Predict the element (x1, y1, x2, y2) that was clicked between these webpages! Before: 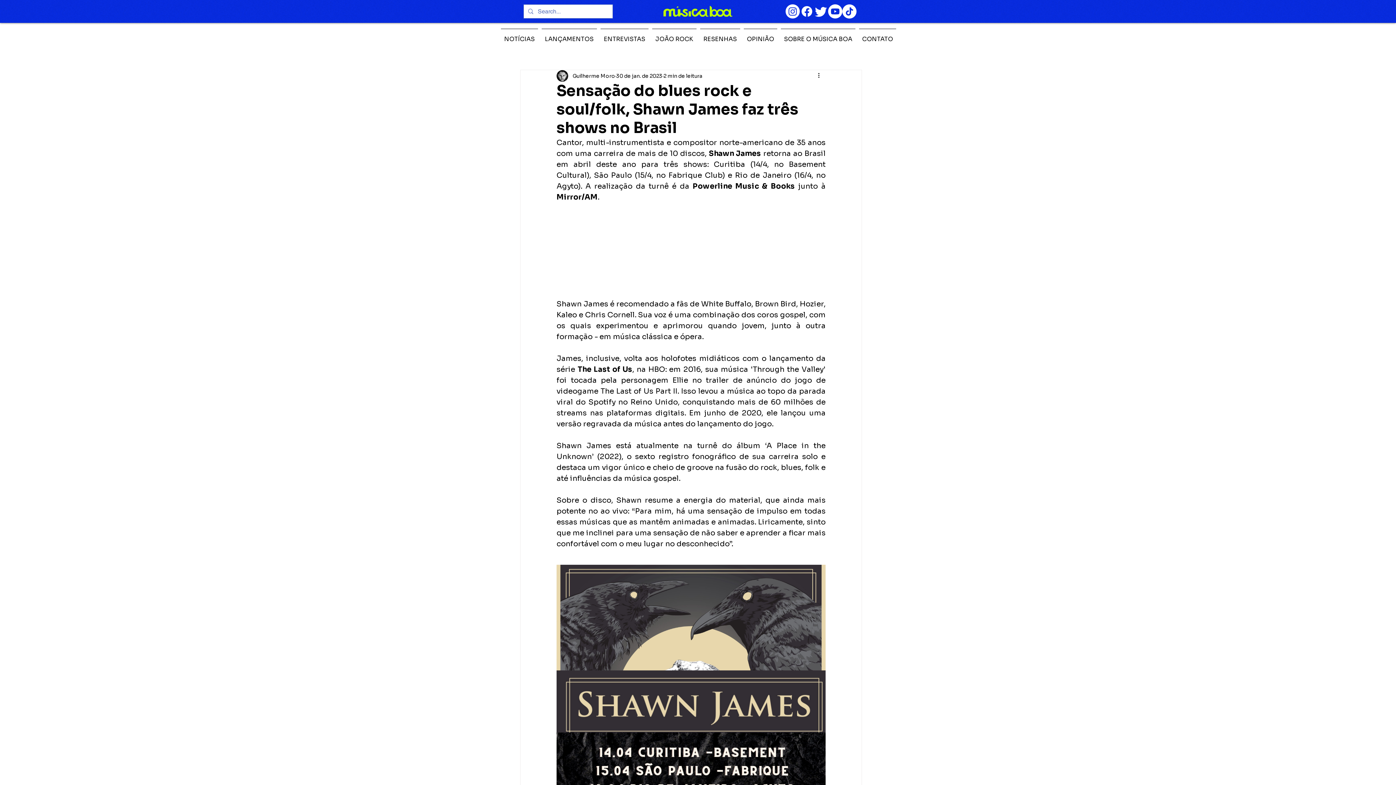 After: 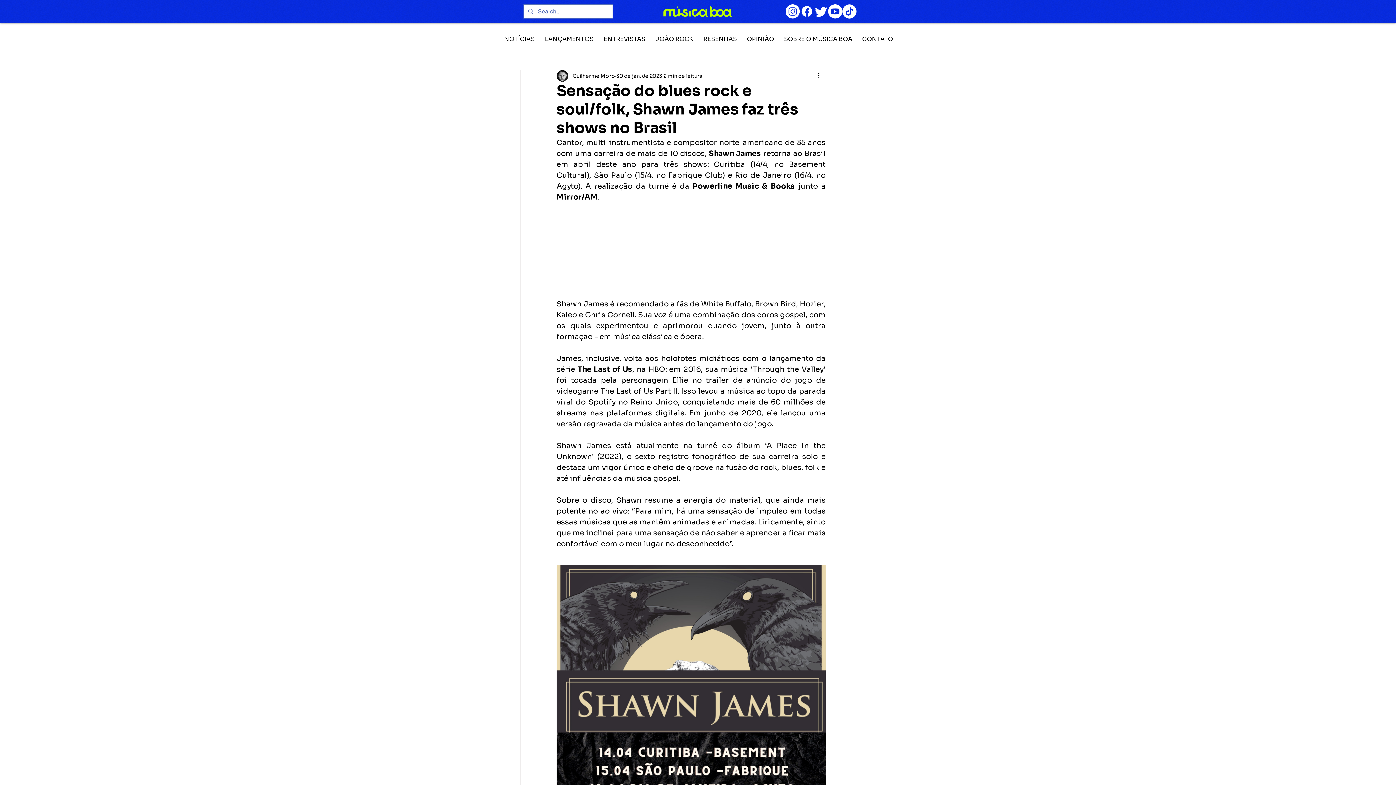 Action: bbox: (800, 4, 814, 18) label: Facebook